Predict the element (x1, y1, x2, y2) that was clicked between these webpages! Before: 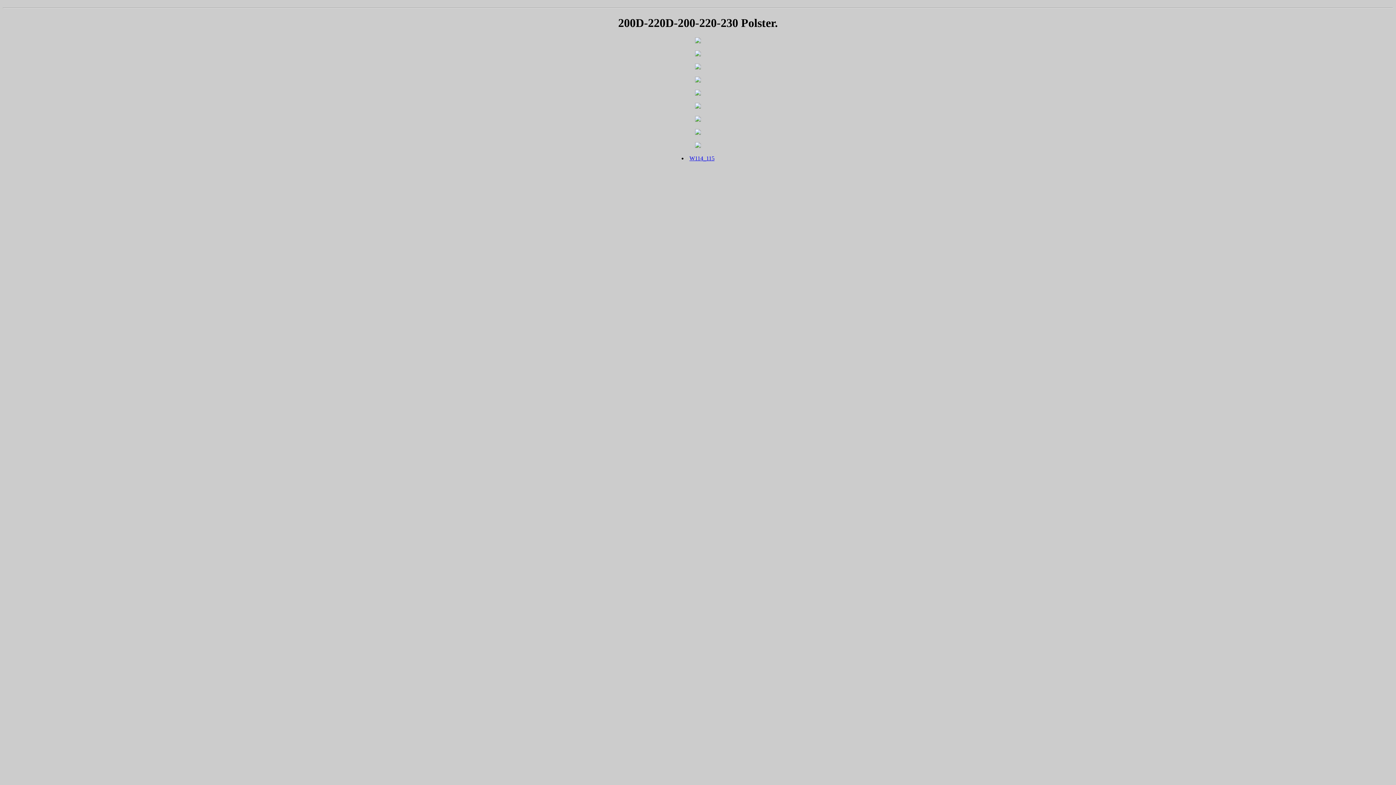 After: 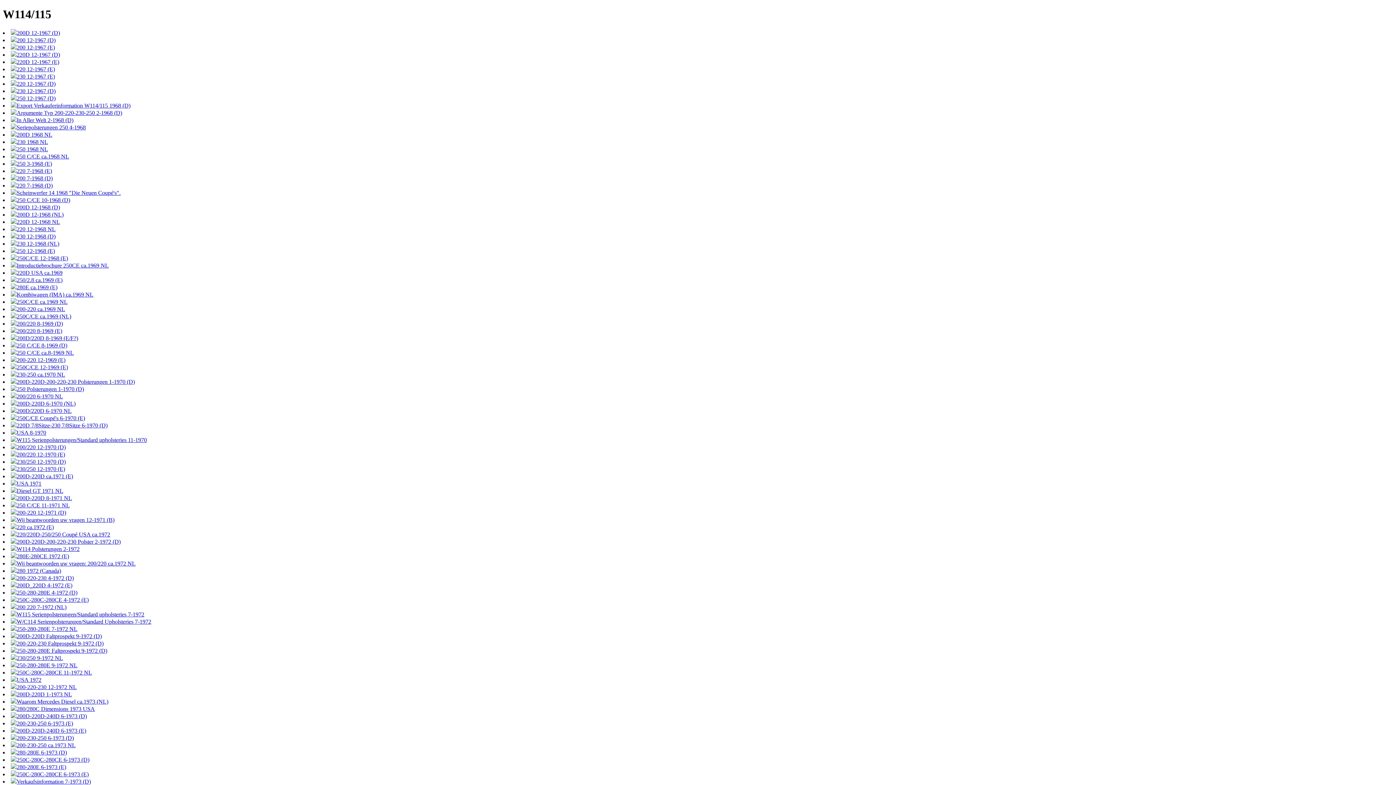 Action: label: W114_115 bbox: (689, 155, 714, 161)